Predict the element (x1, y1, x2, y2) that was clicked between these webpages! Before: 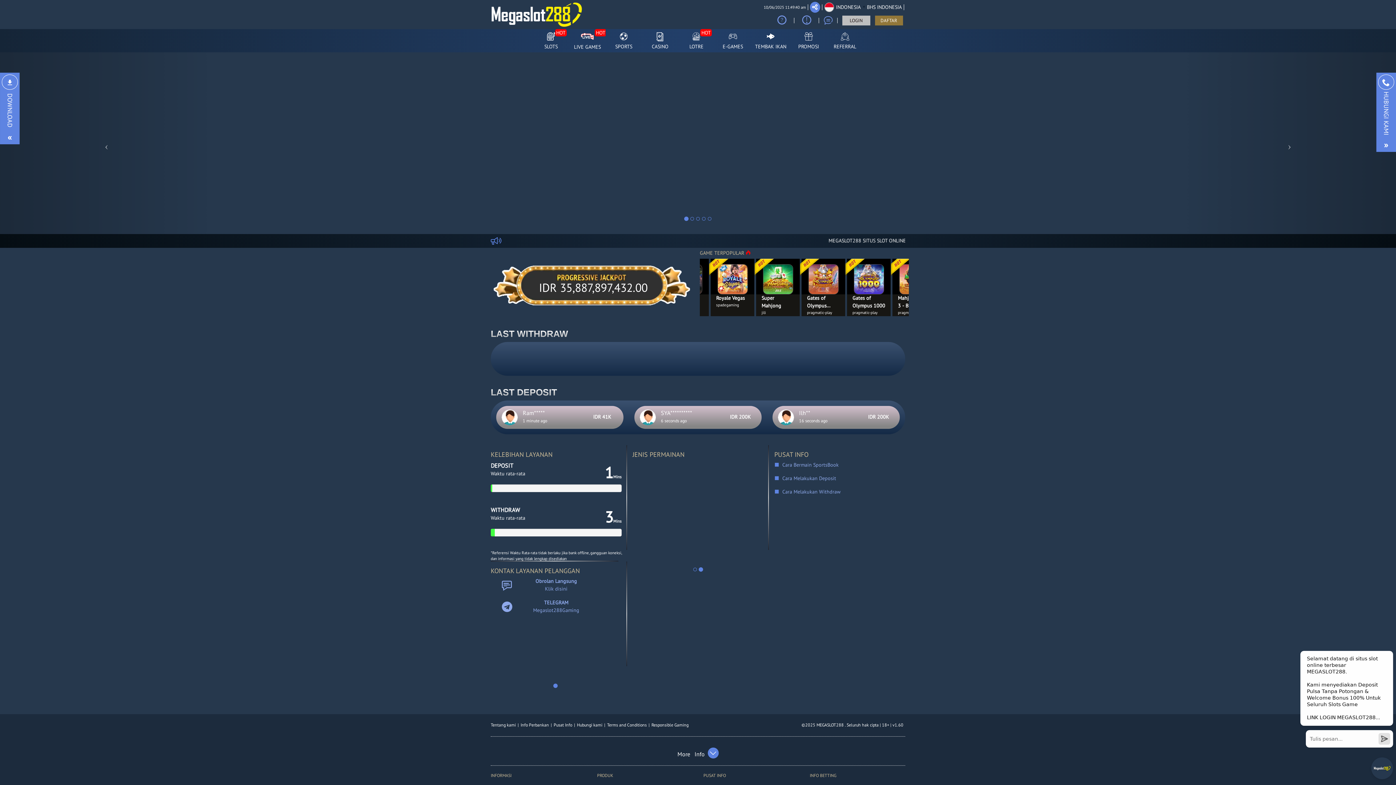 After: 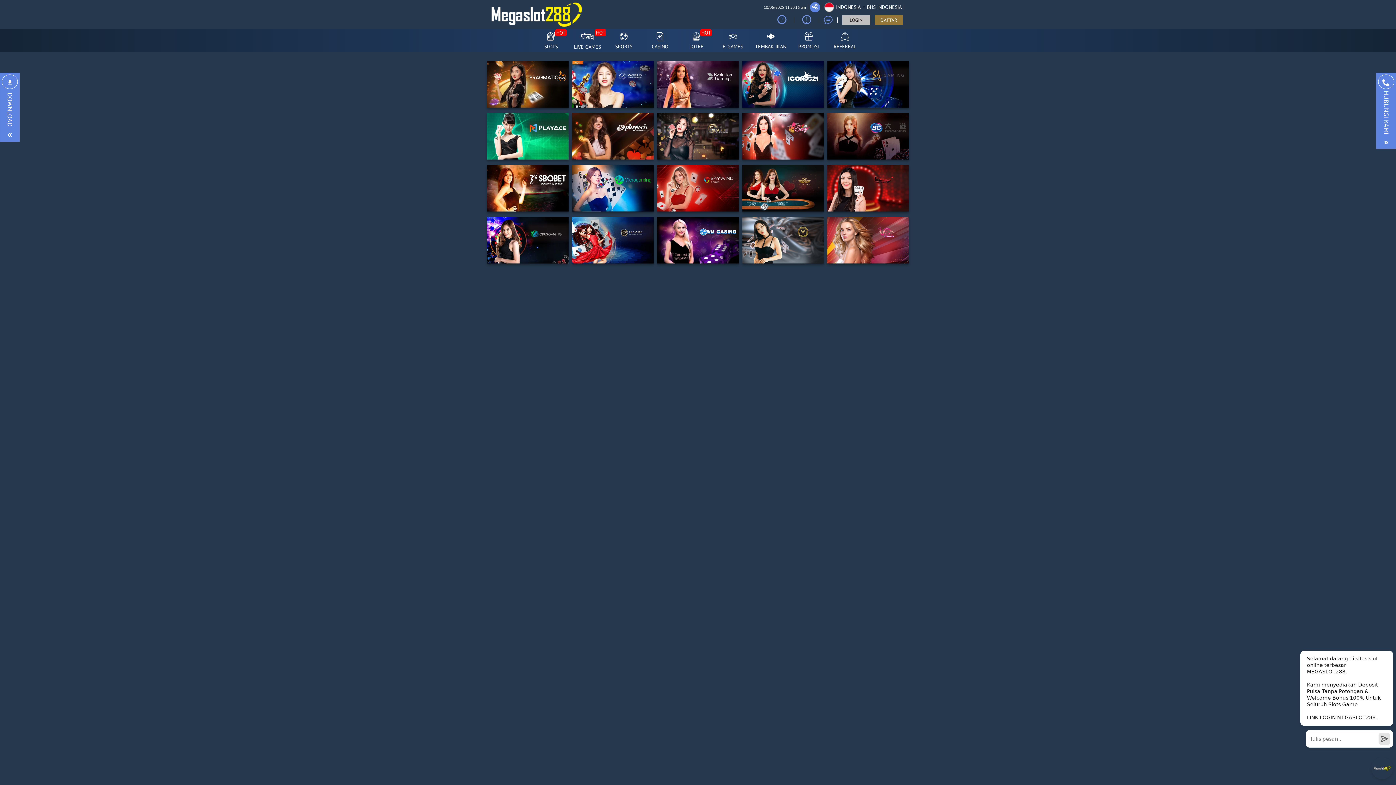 Action: bbox: (642, 29, 678, 51) label: CASINO